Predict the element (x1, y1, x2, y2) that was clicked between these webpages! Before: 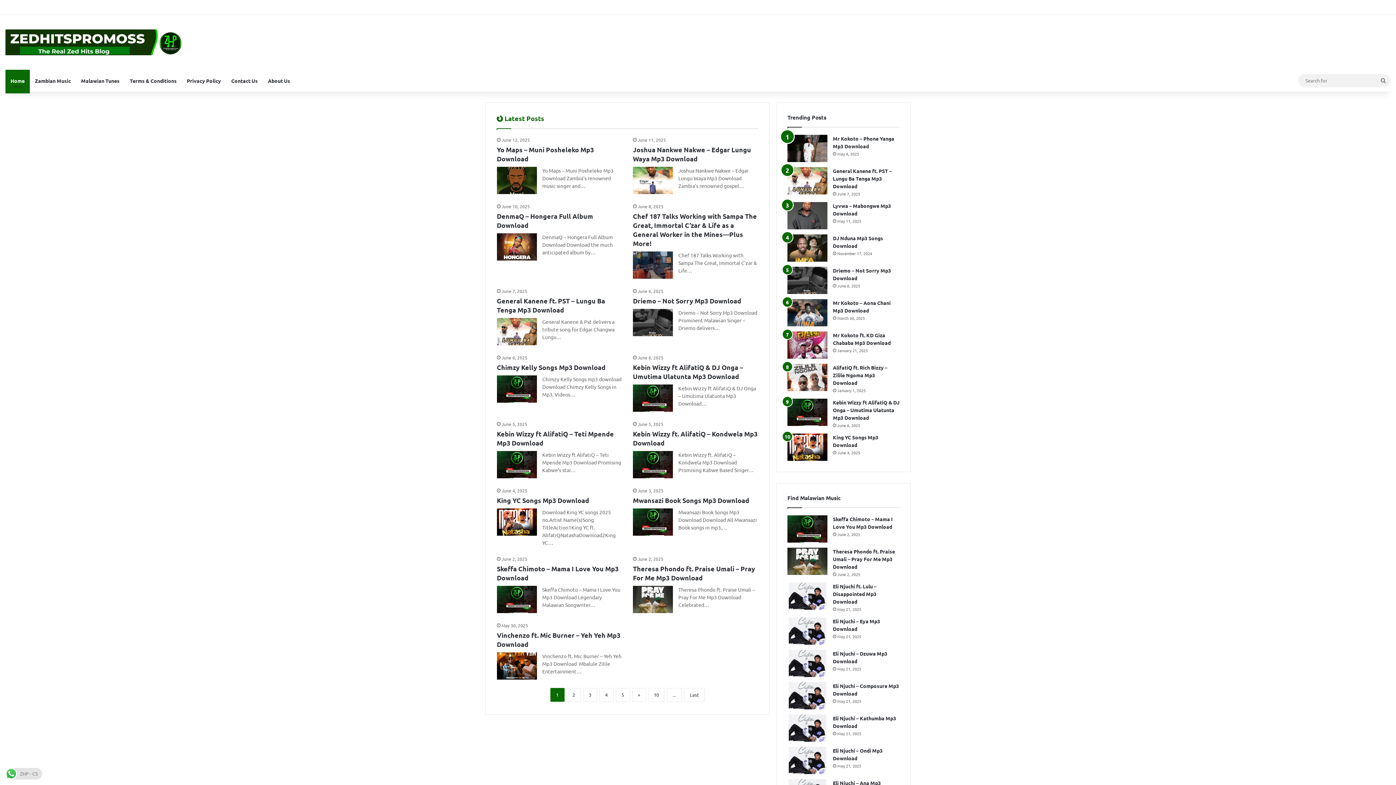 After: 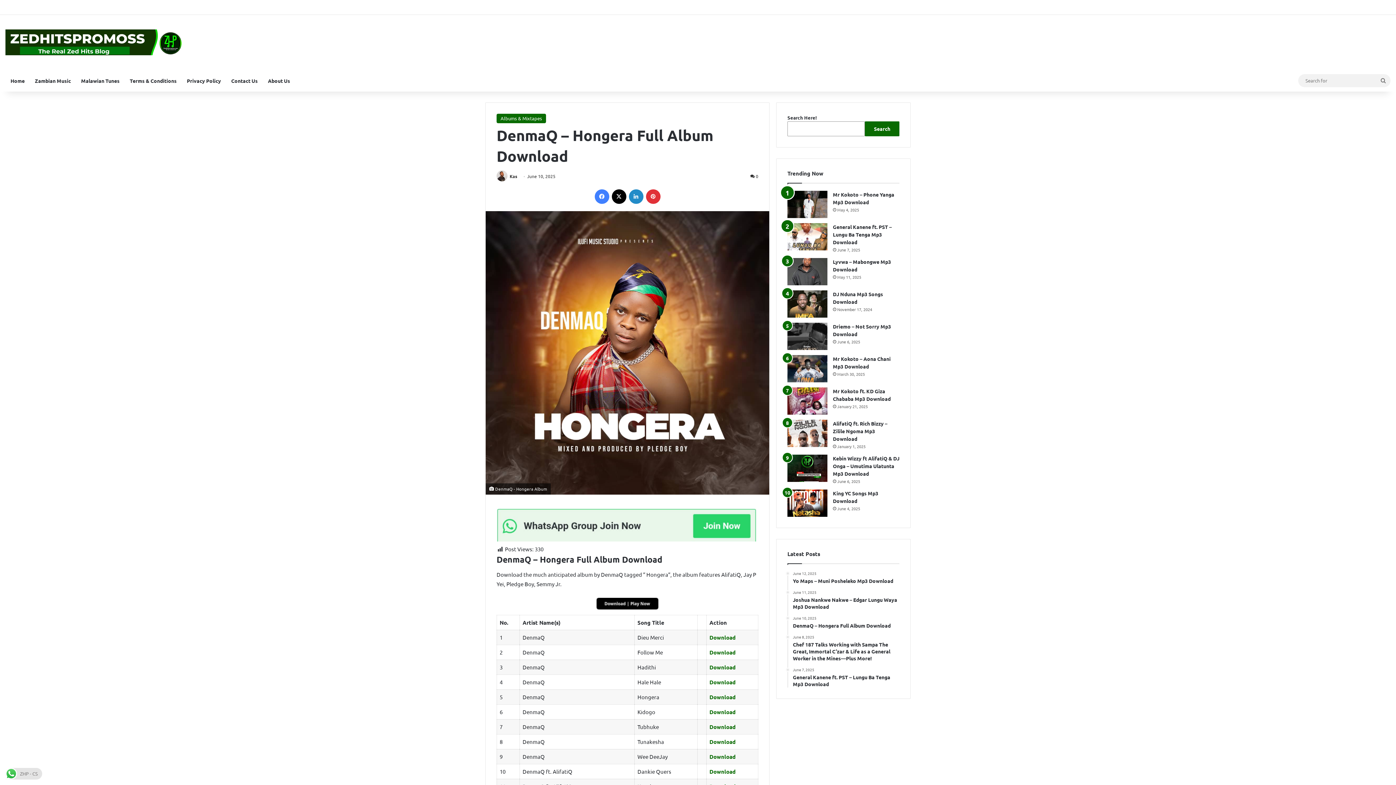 Action: bbox: (496, 233, 536, 260) label: DenmaQ – Hongera Full Album Download